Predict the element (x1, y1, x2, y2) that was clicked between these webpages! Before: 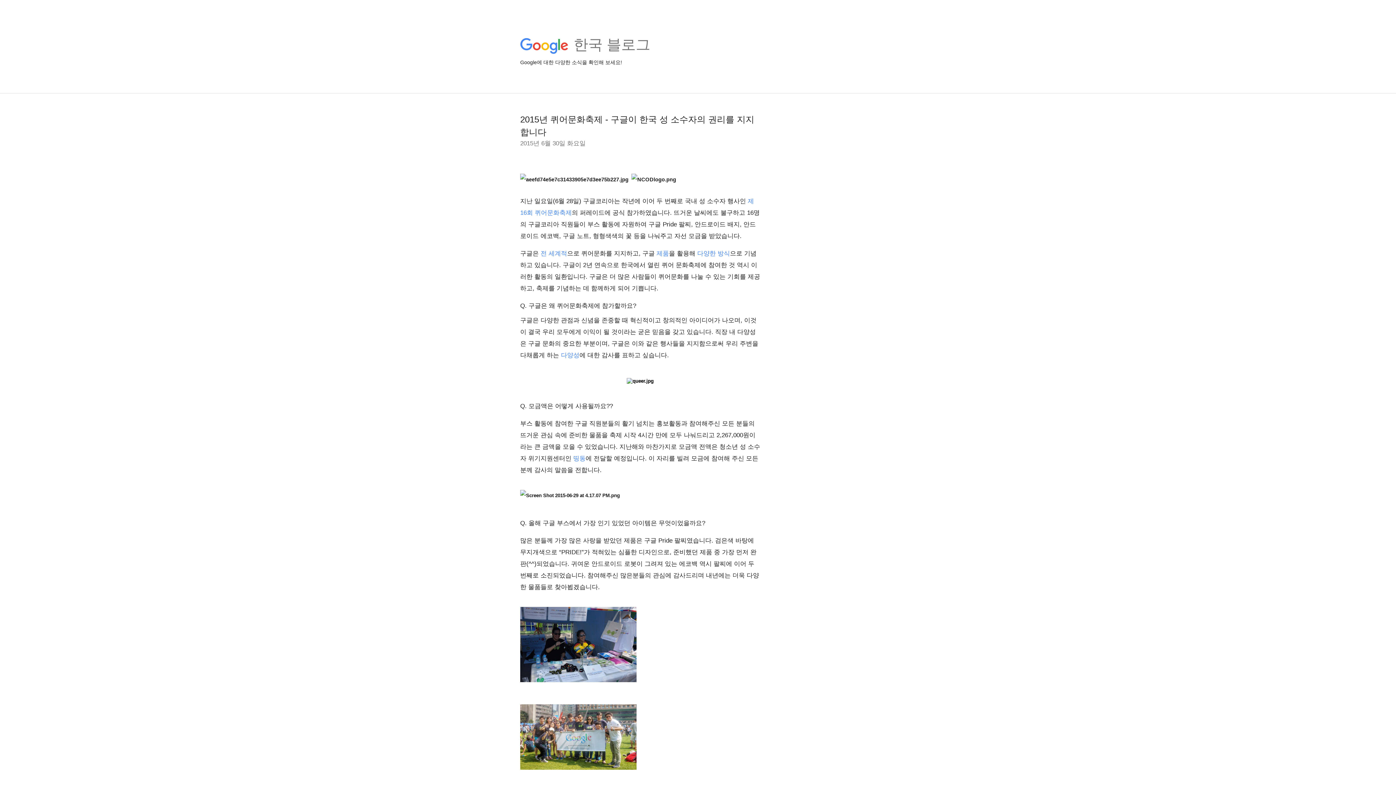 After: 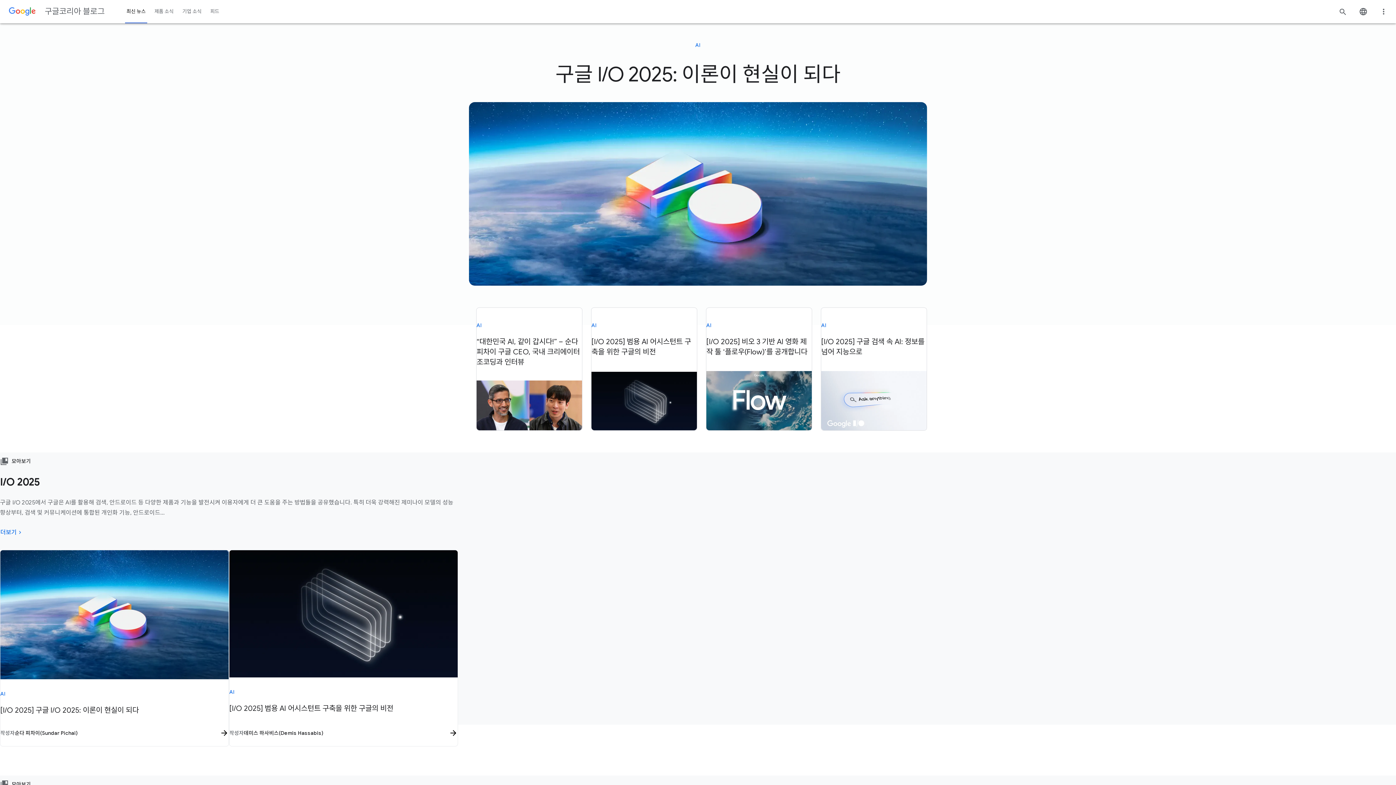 Action: label: 한국 블로그 bbox: (573, 49, 650, 55)